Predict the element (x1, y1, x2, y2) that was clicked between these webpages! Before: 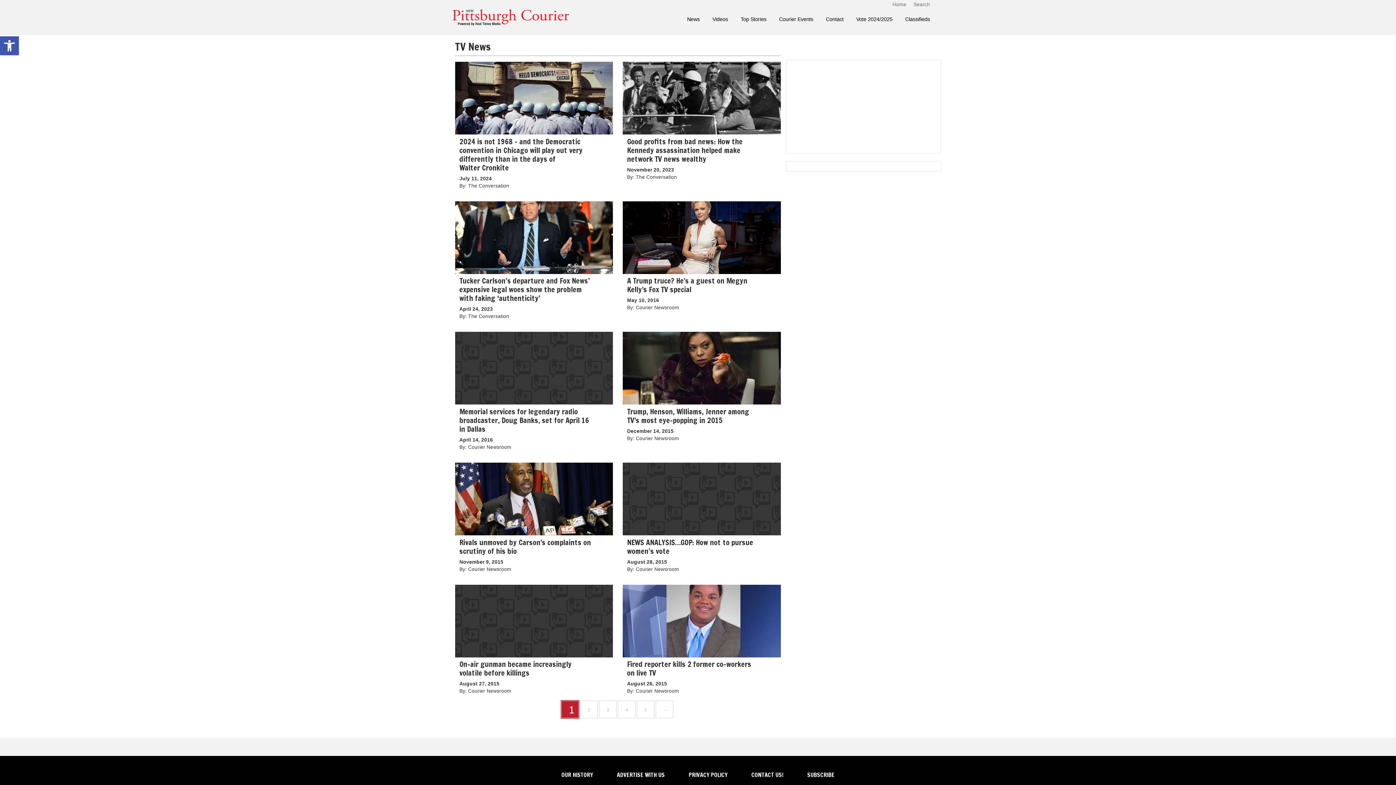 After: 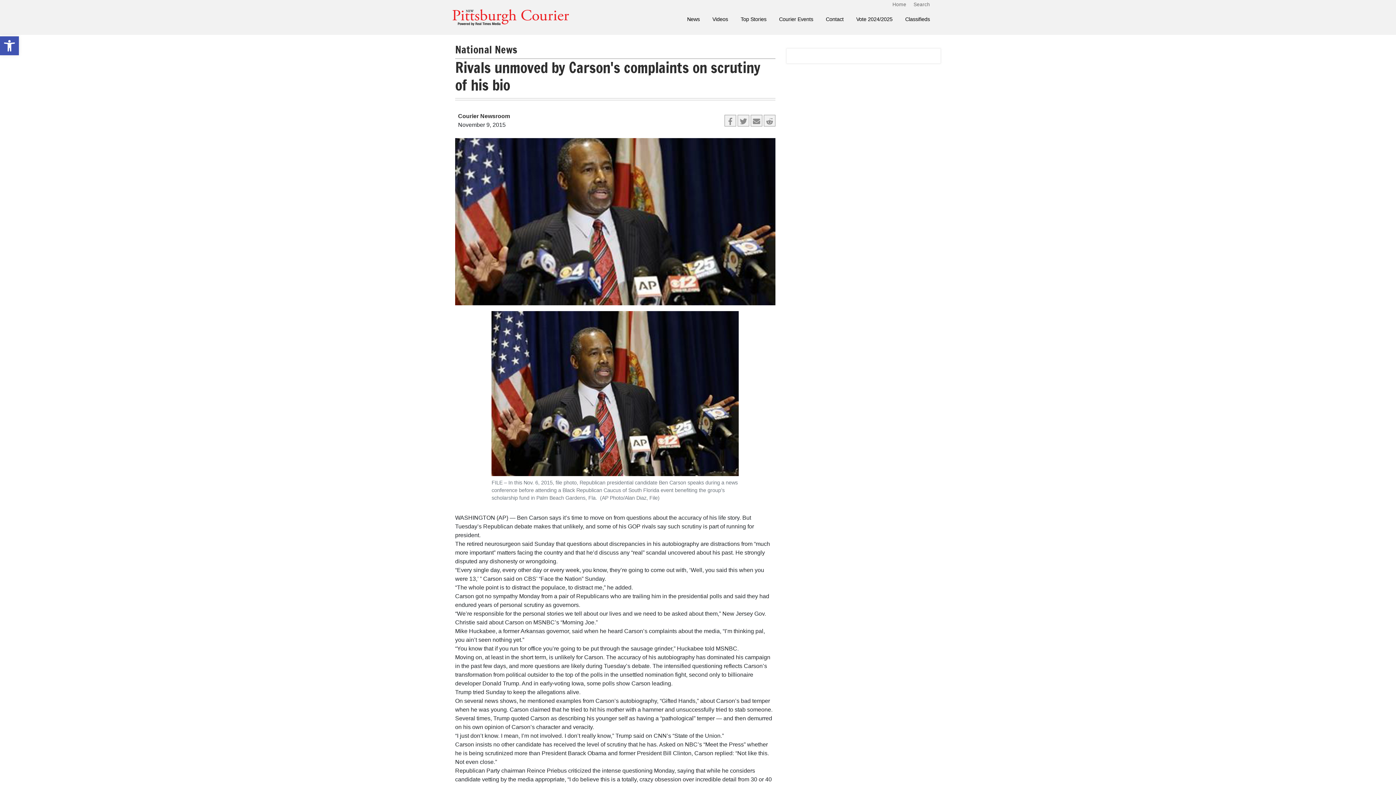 Action: label: Rivals unmoved by Carson's complaints on scrutiny of his bio

November 9, 2015

By: Courier Newsroom bbox: (455, 462, 613, 573)